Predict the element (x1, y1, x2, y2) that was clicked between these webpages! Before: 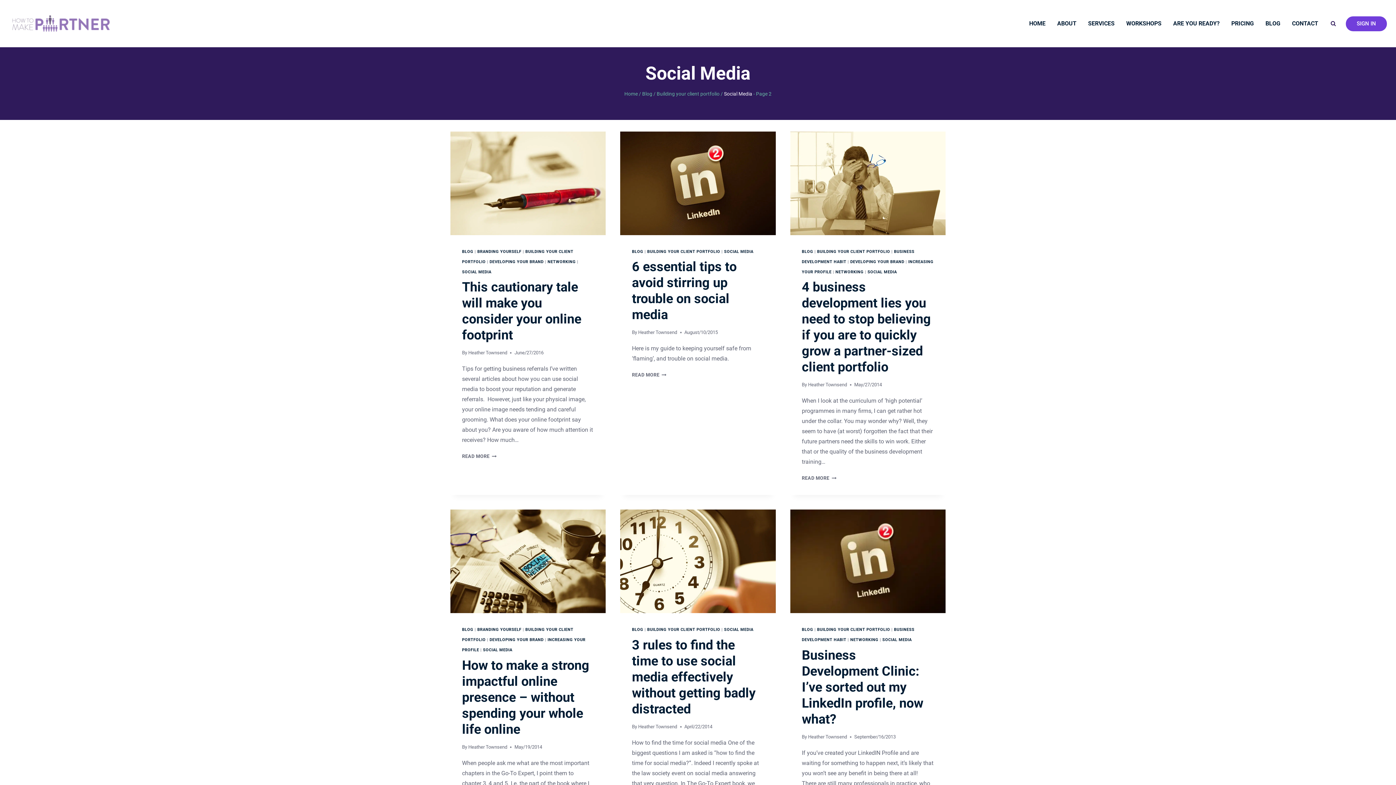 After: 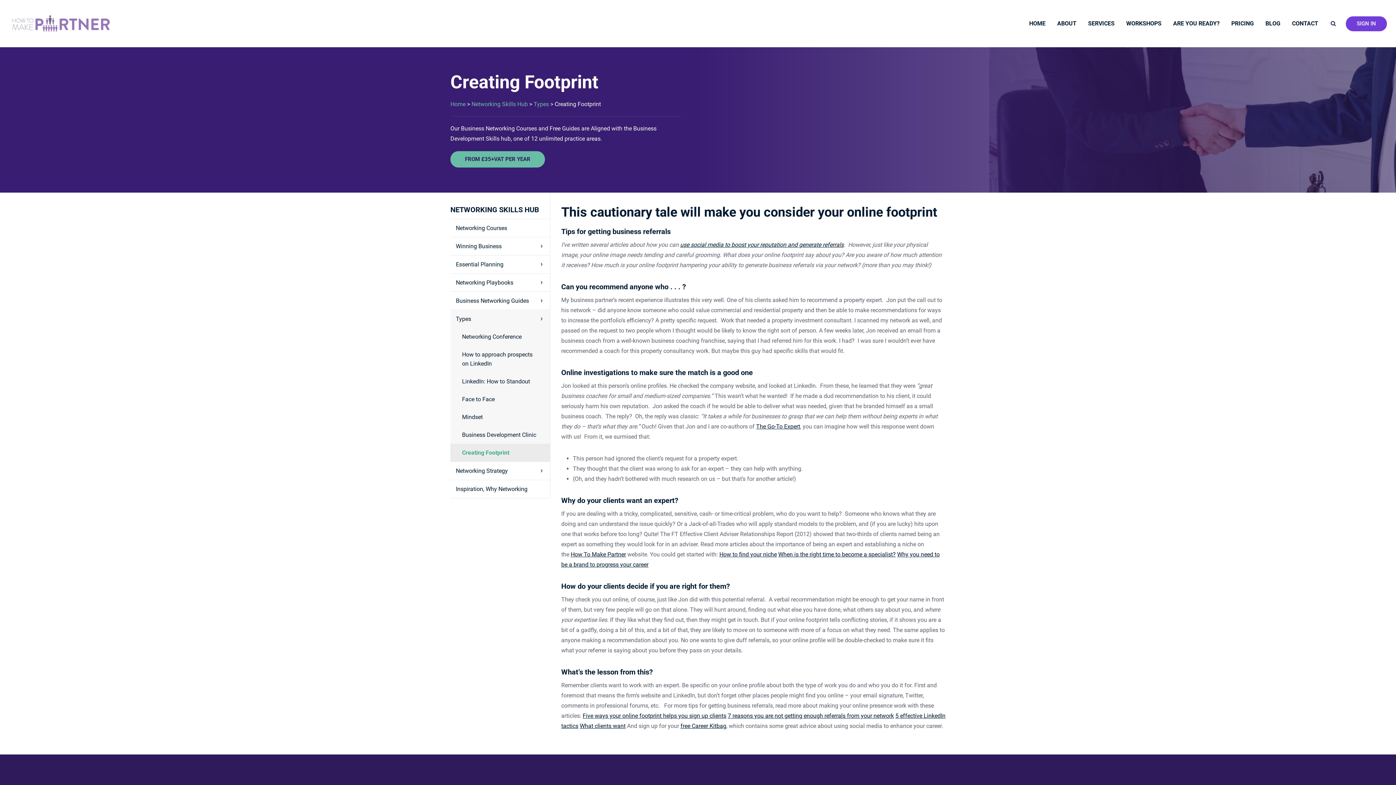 Action: bbox: (450, 131, 605, 235)